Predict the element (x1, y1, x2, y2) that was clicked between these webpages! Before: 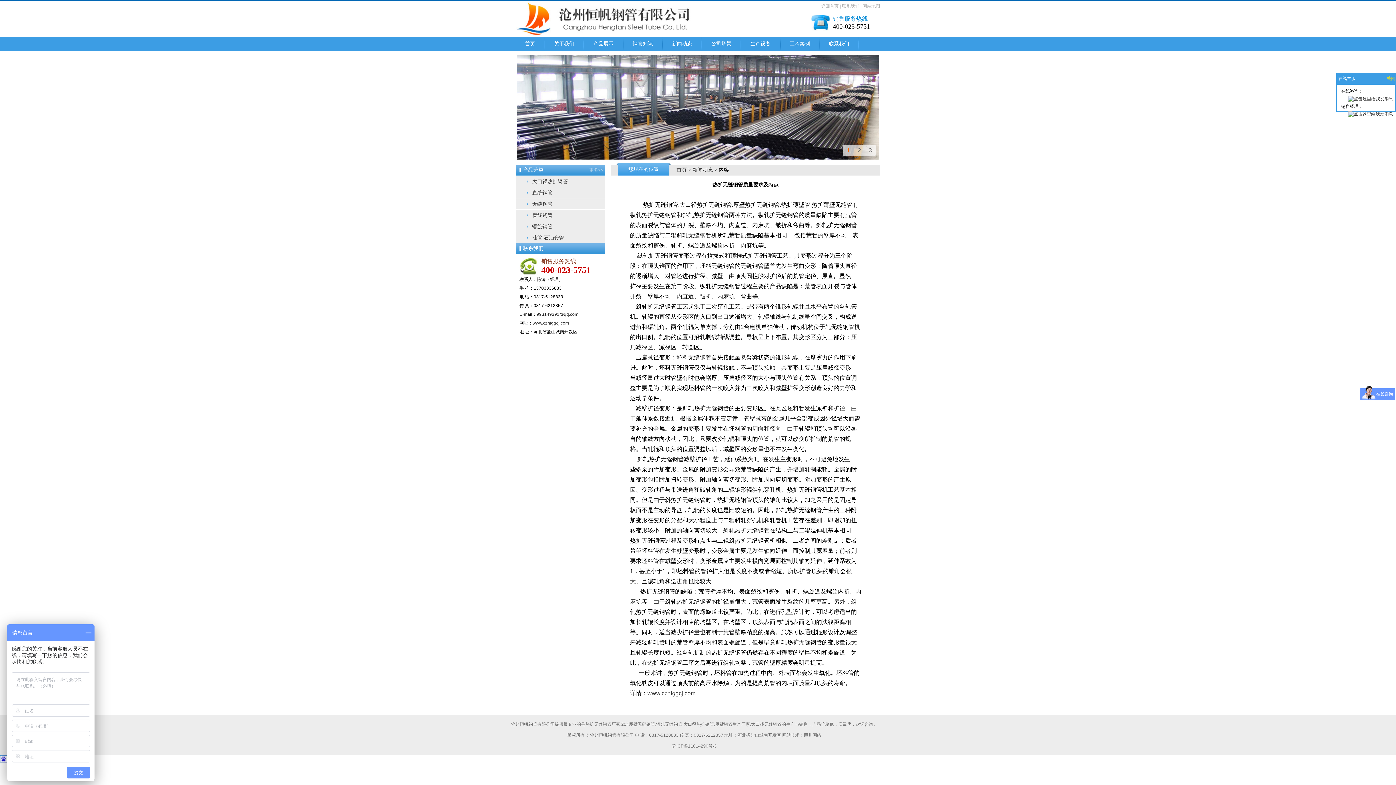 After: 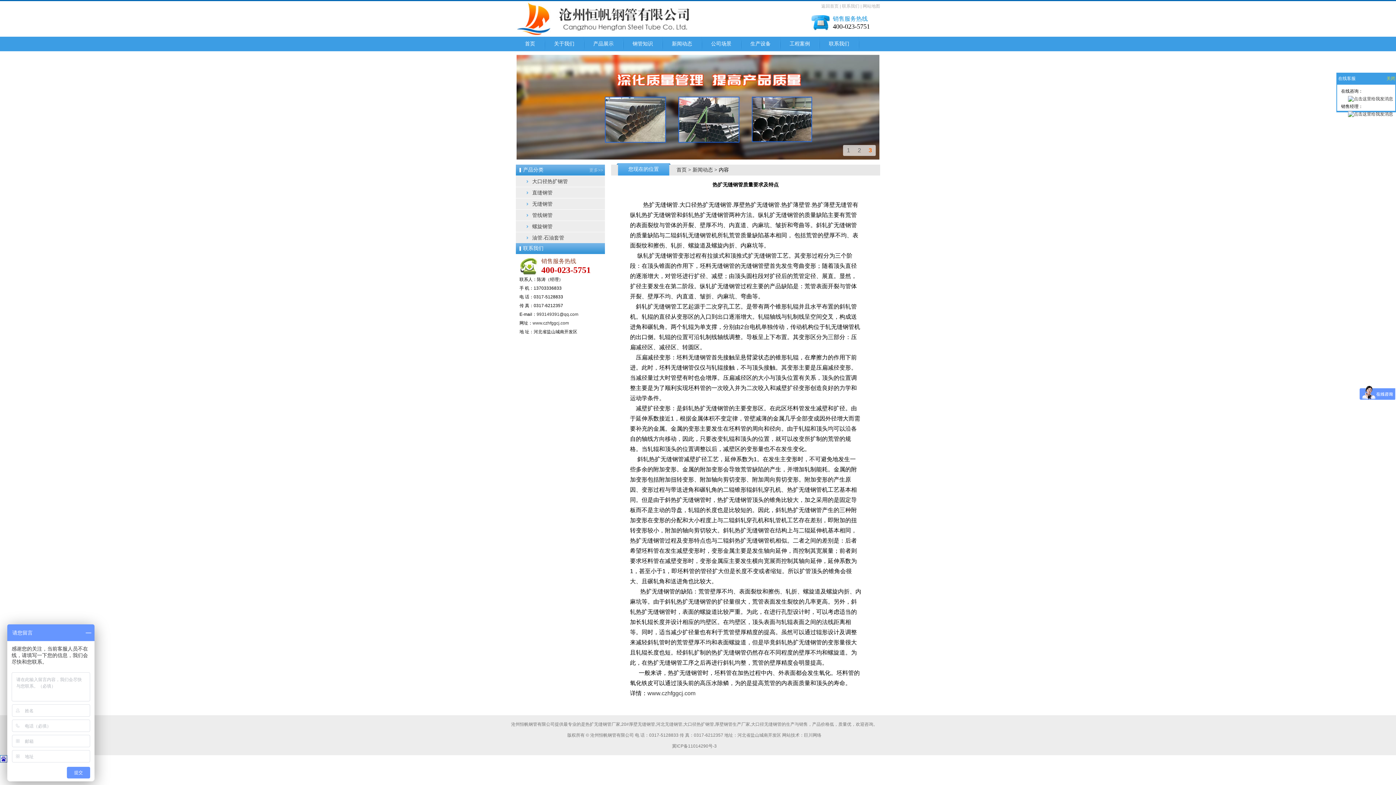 Action: bbox: (1348, 96, 1393, 102)